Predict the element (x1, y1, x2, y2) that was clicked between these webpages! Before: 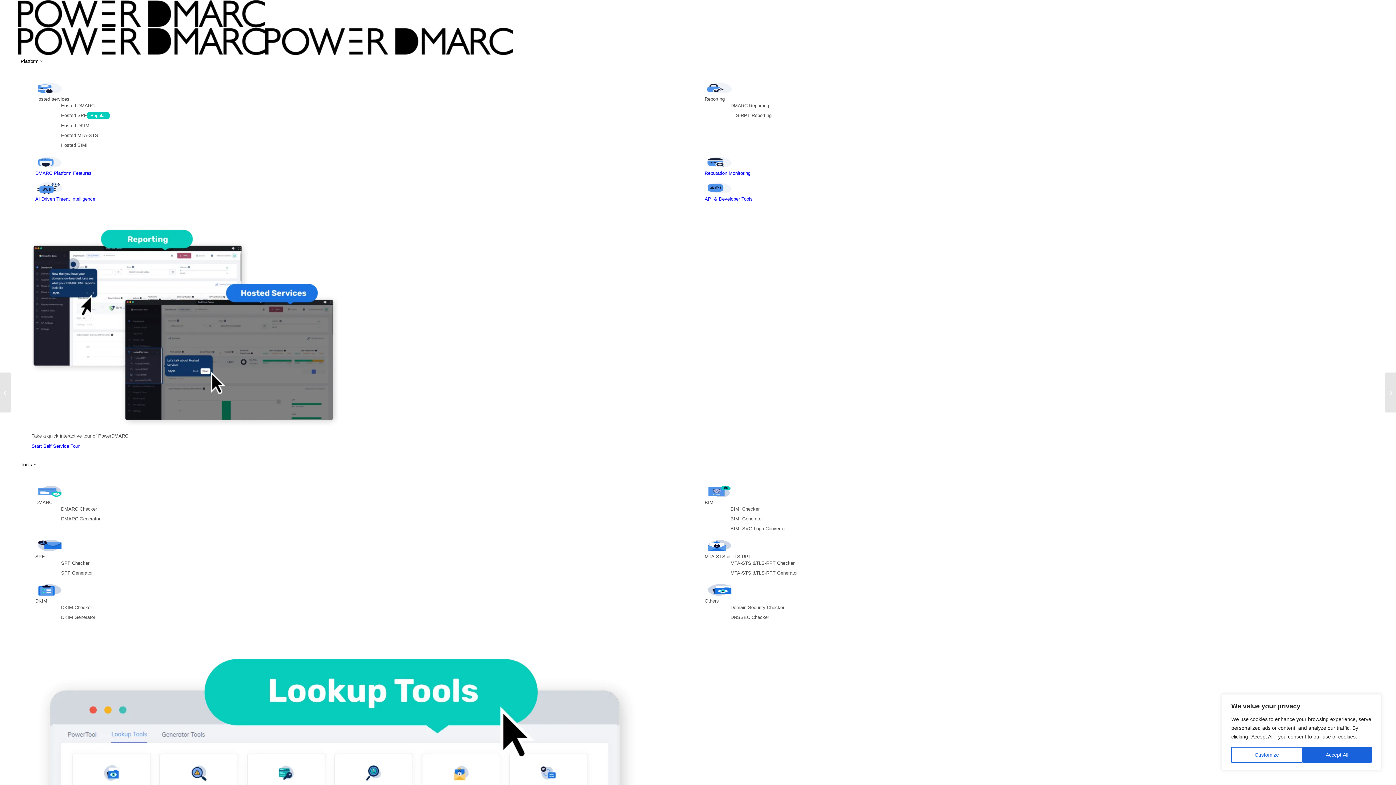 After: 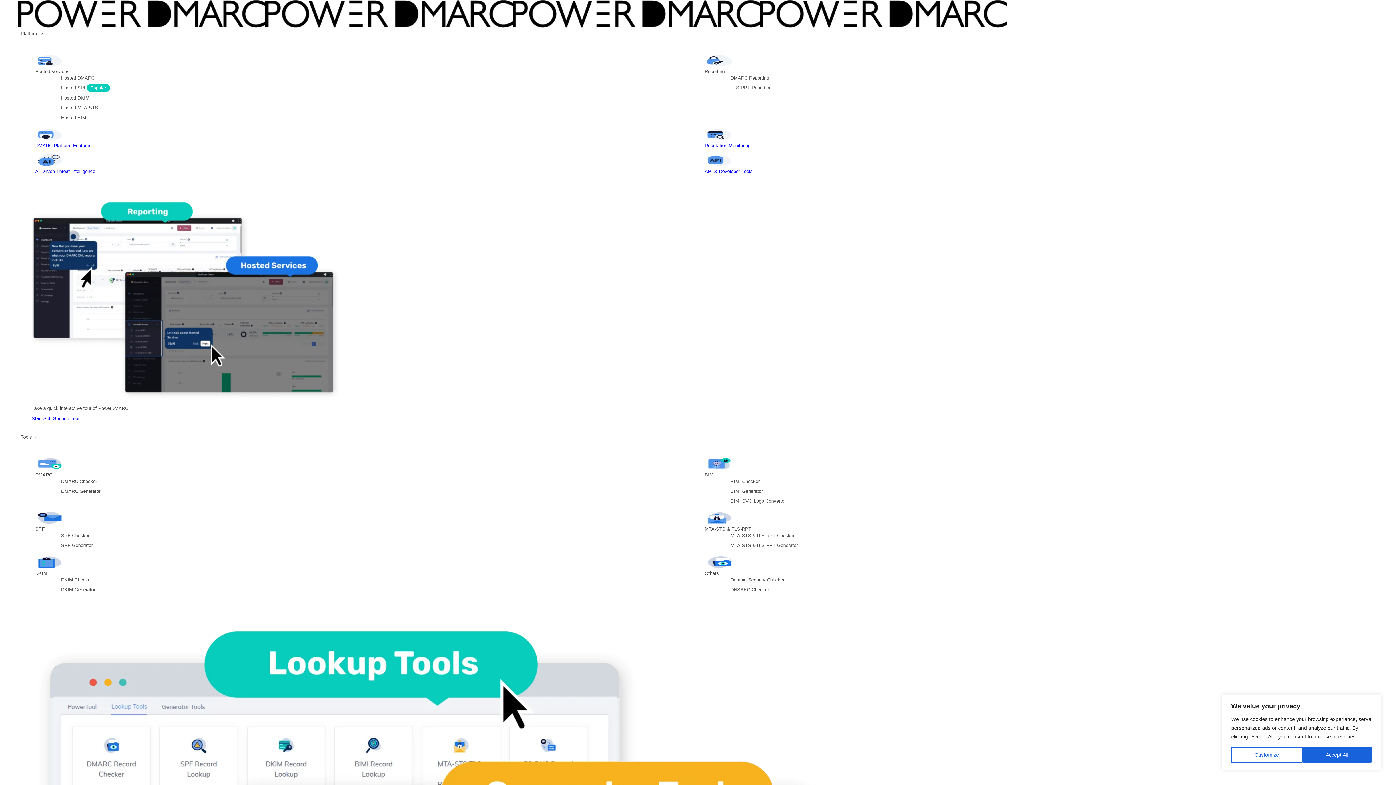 Action: bbox: (730, 101, 769, 109) label: DMARC Reporting